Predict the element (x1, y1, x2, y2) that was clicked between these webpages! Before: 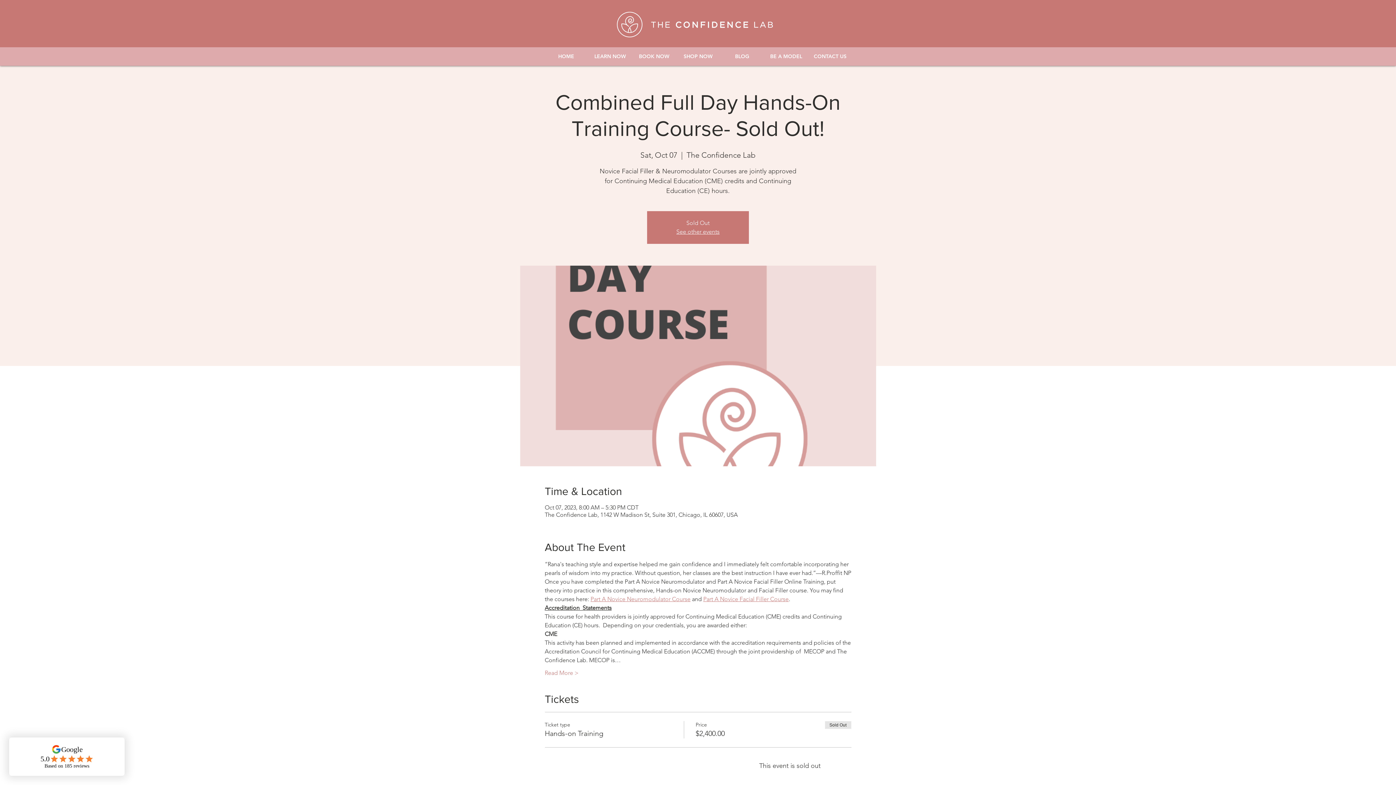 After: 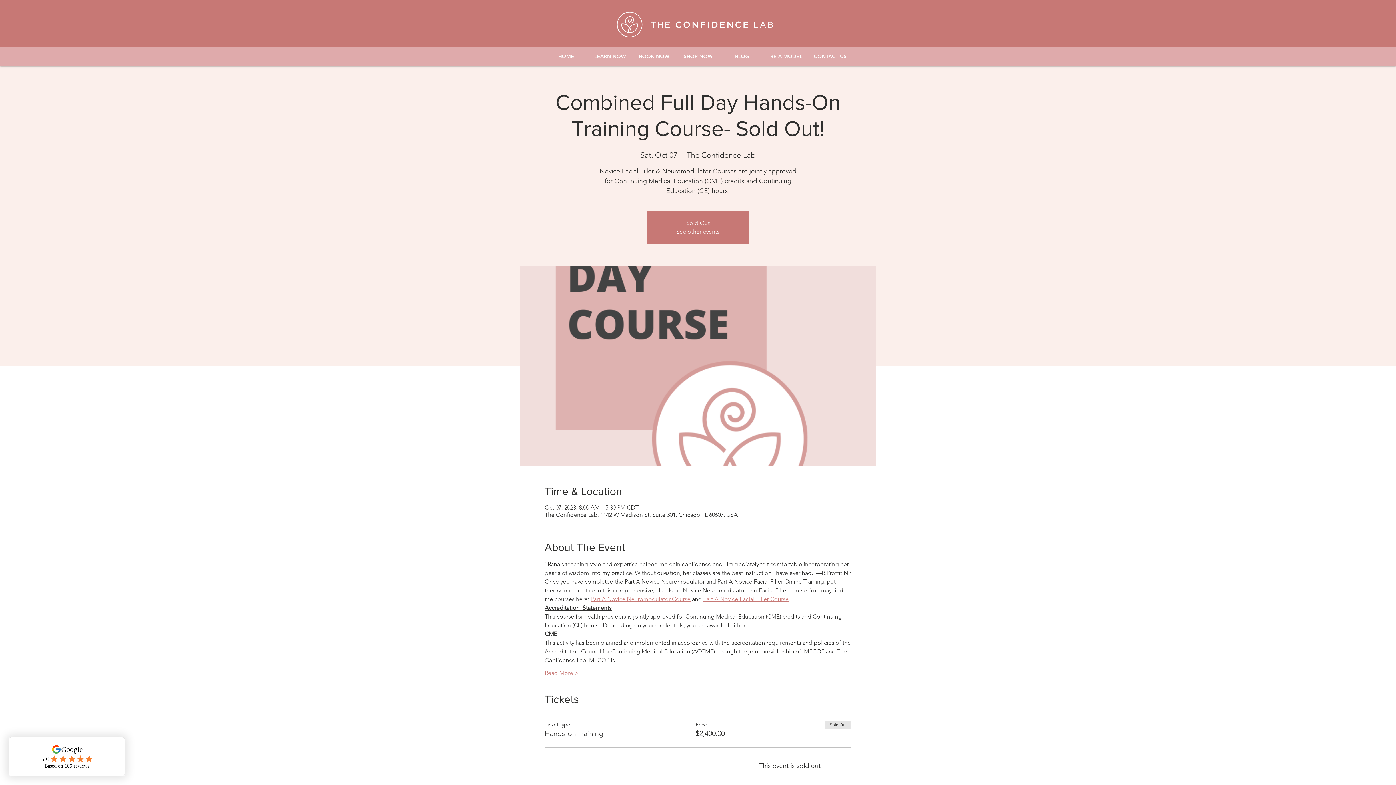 Action: bbox: (588, 47, 632, 65) label: LEARN NOW